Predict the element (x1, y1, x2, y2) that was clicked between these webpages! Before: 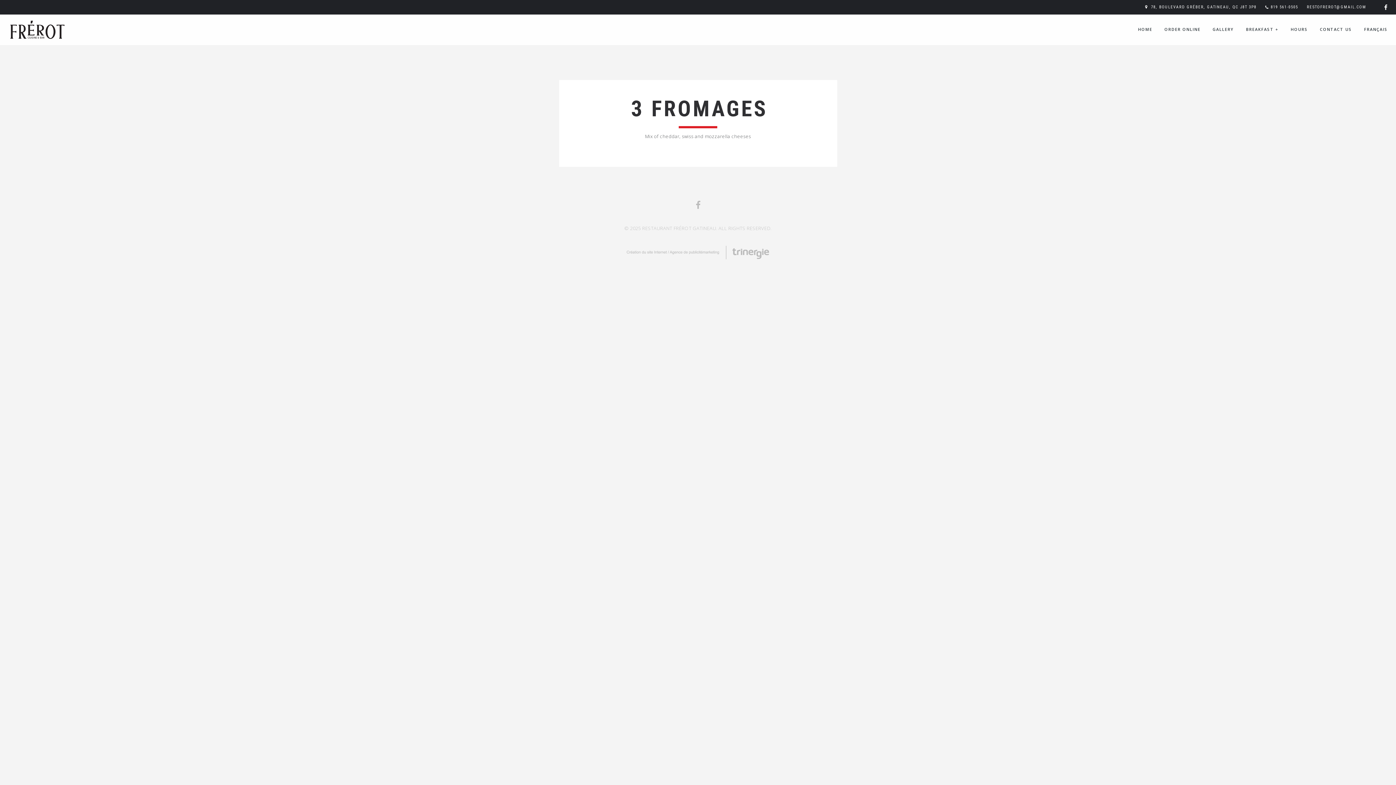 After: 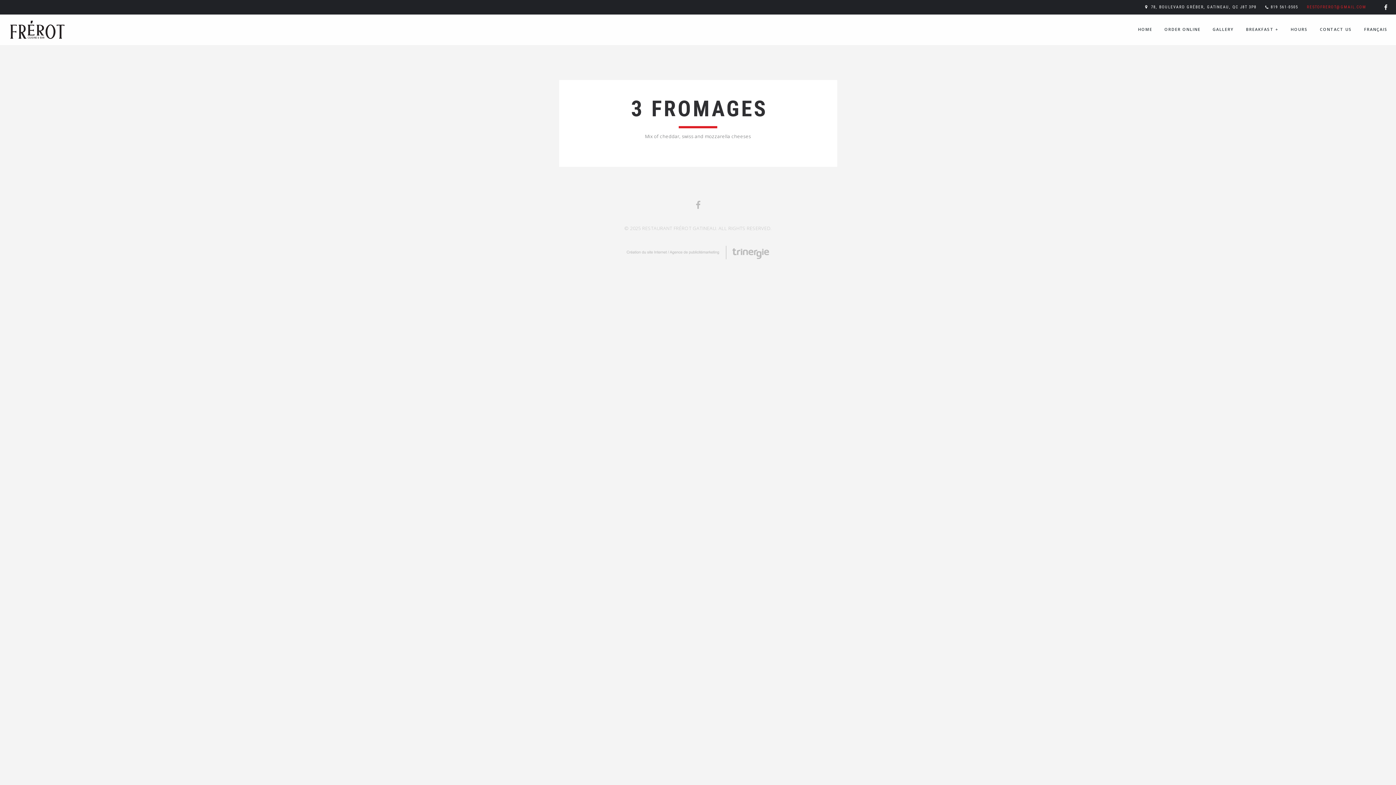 Action: bbox: (1307, 4, 1366, 9) label: RESTOFREROT@GMAIL.COM